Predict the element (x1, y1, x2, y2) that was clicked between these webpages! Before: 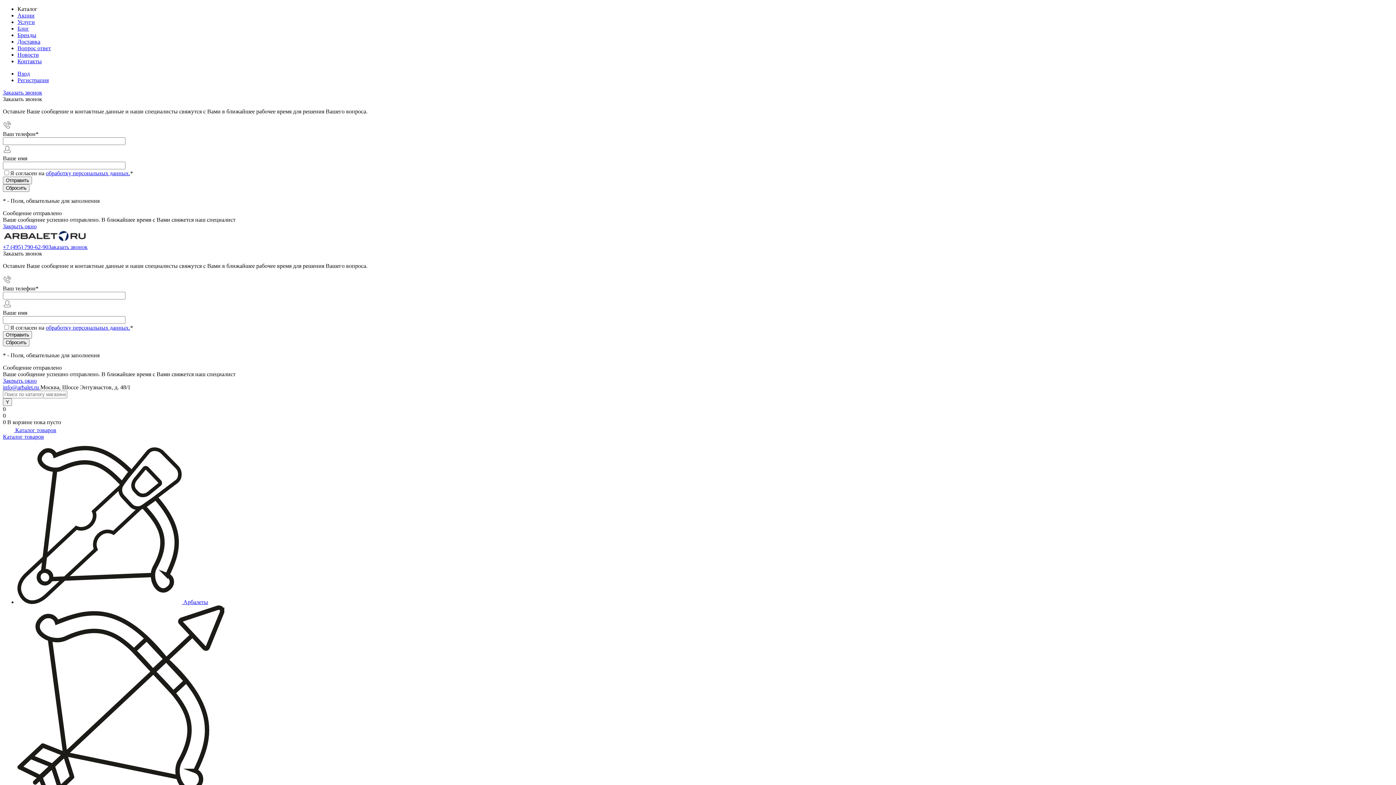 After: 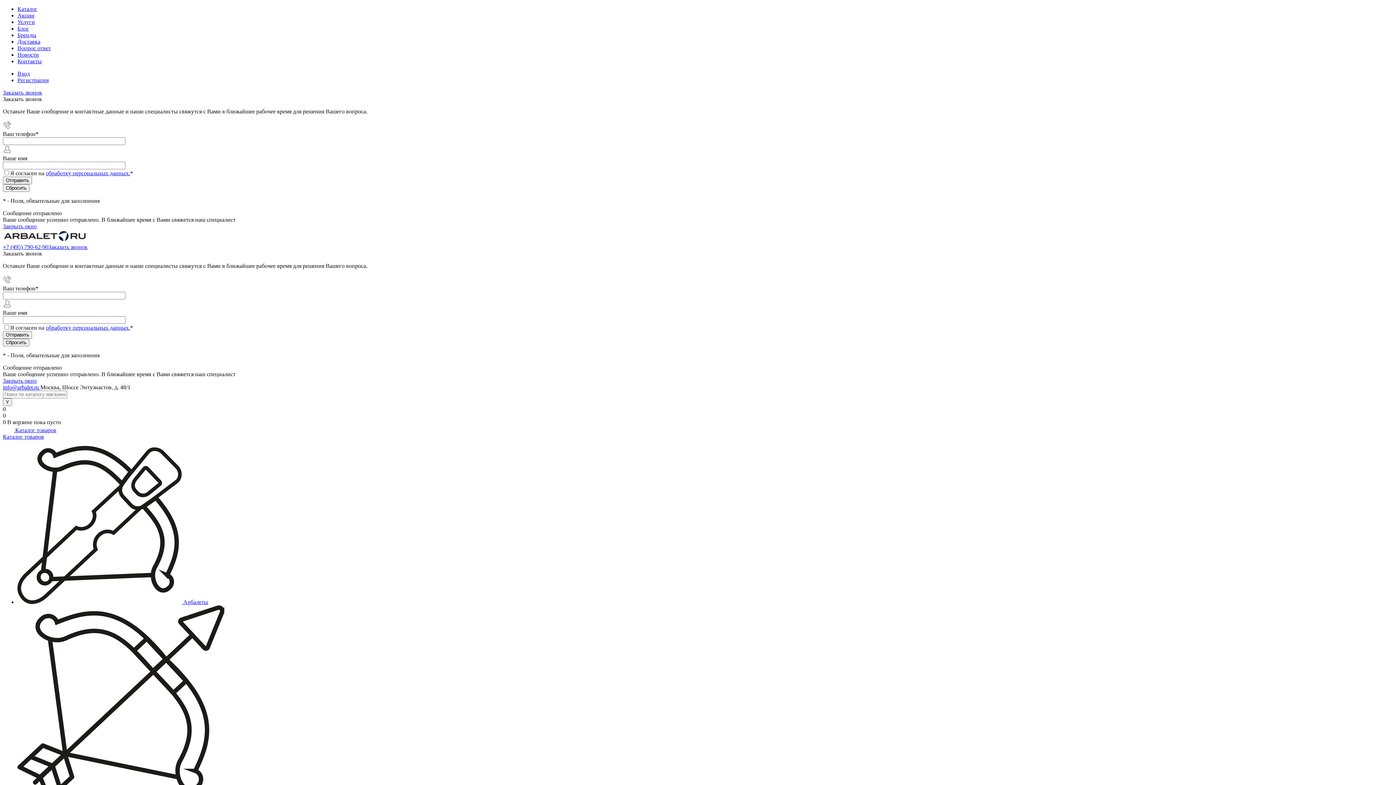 Action: label: обработку персональных данных. bbox: (45, 170, 130, 176)